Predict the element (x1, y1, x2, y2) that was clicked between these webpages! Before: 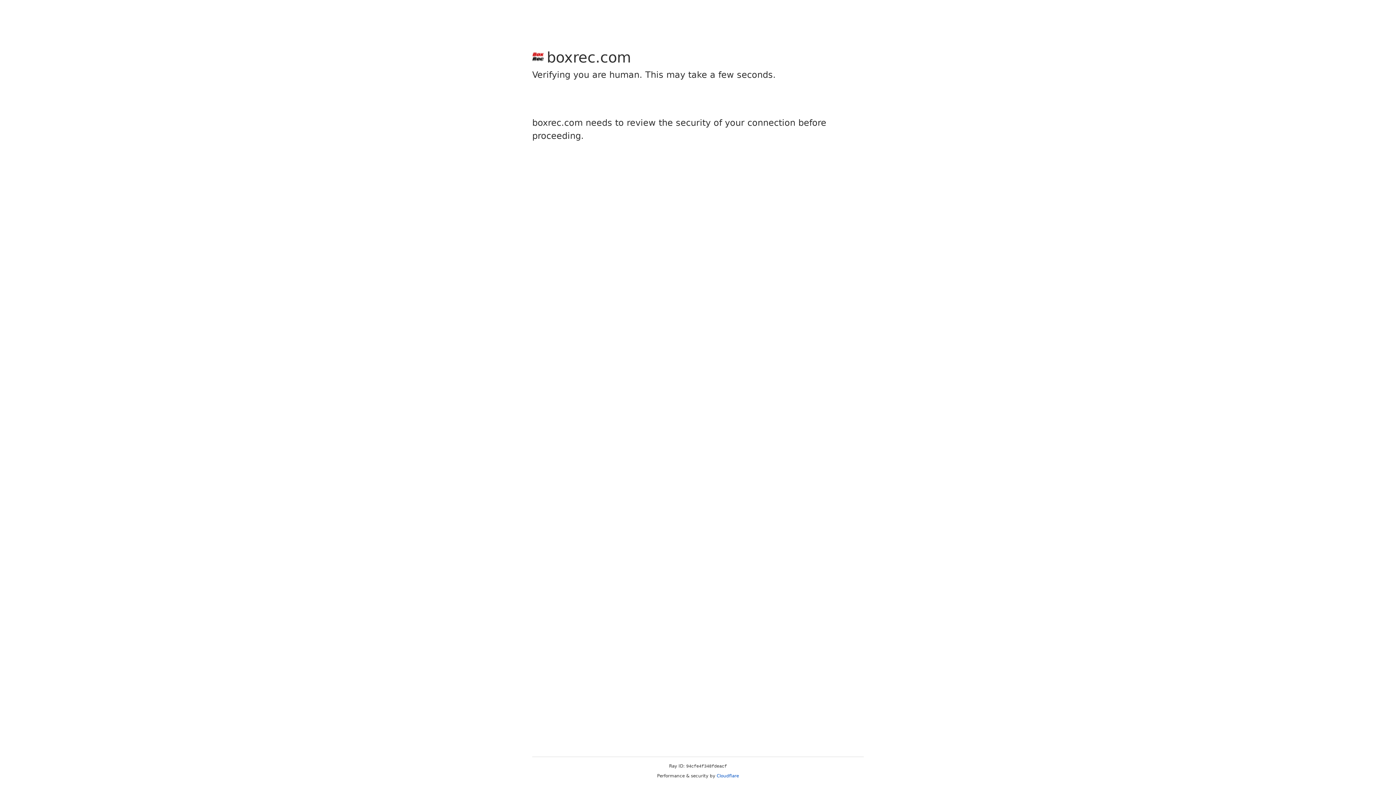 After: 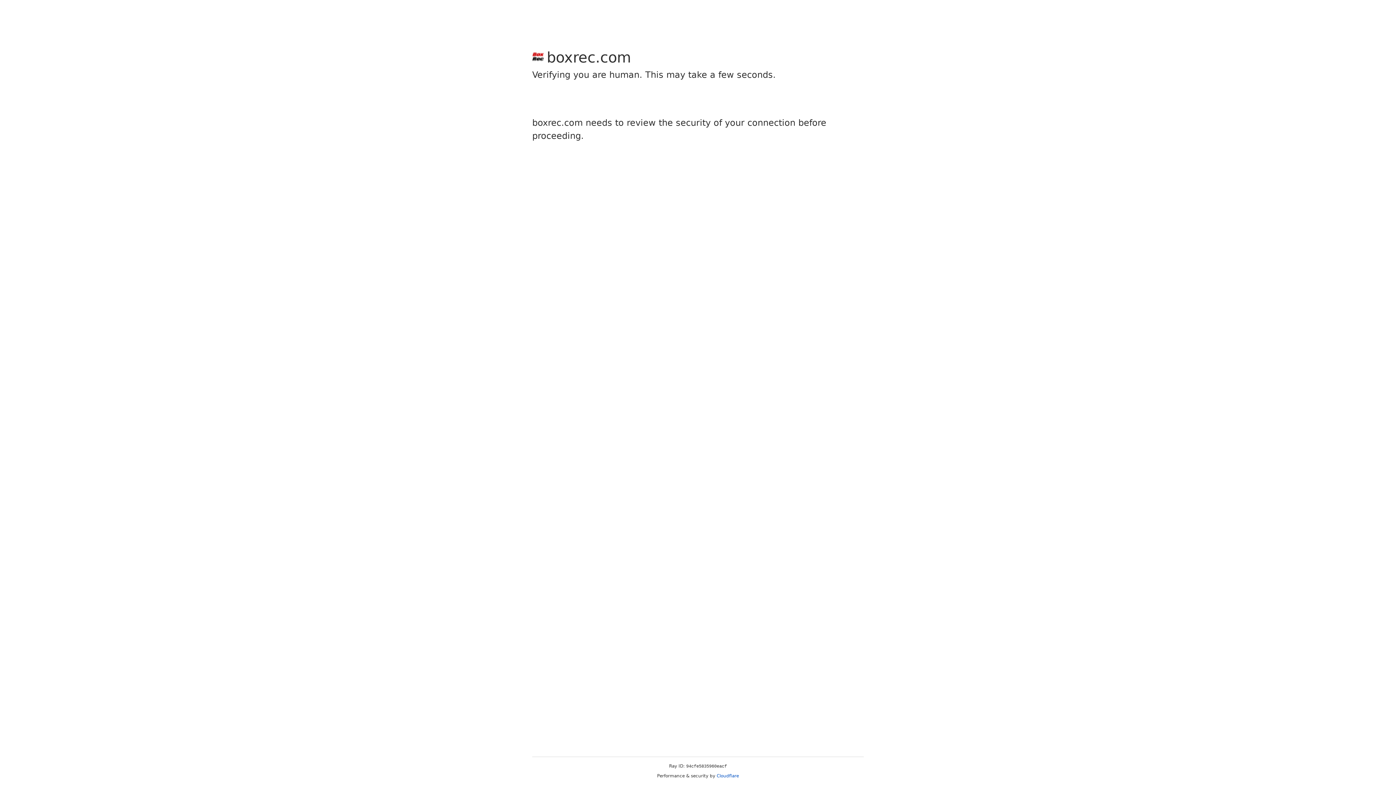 Action: label: Cloudflare bbox: (716, 773, 739, 778)